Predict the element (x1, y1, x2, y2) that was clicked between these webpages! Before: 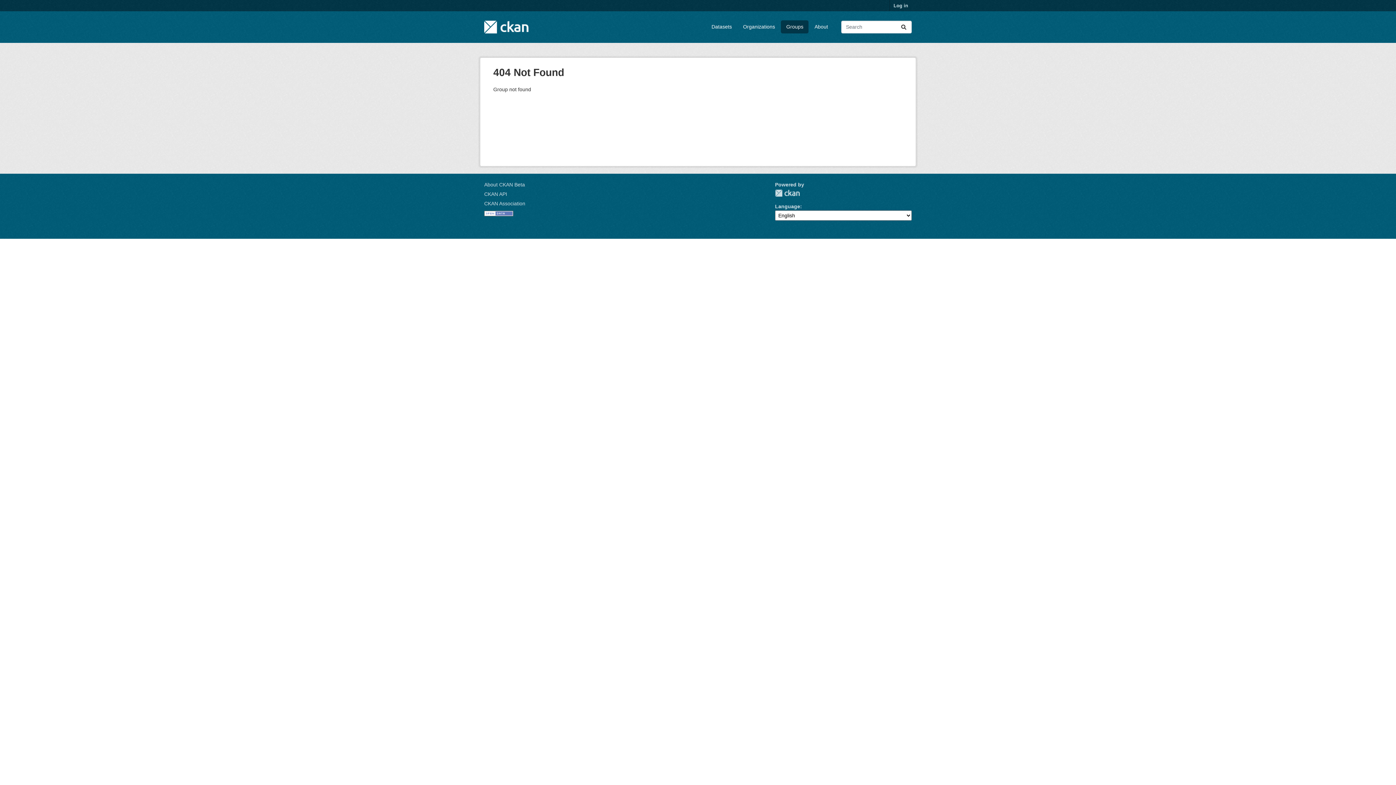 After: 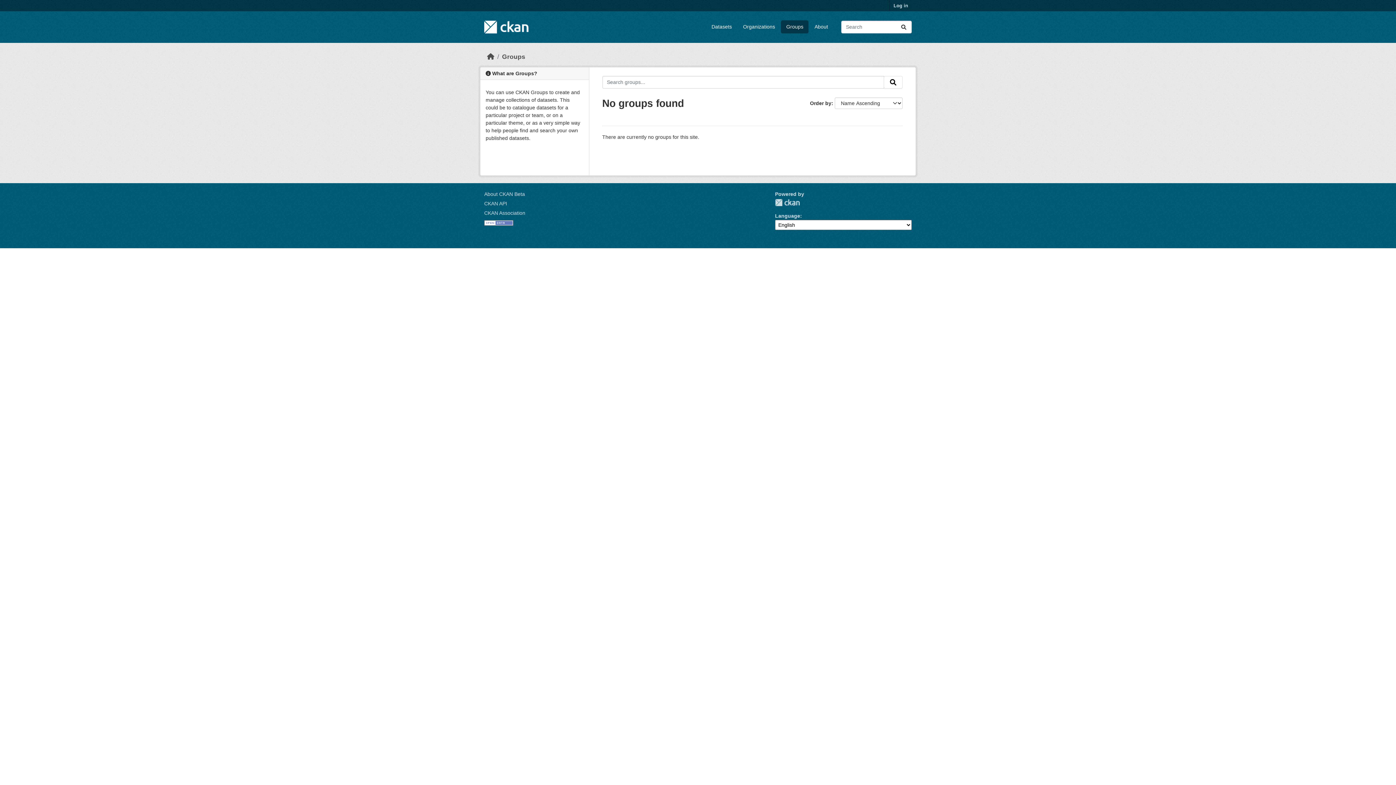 Action: bbox: (781, 20, 808, 33) label: Groups